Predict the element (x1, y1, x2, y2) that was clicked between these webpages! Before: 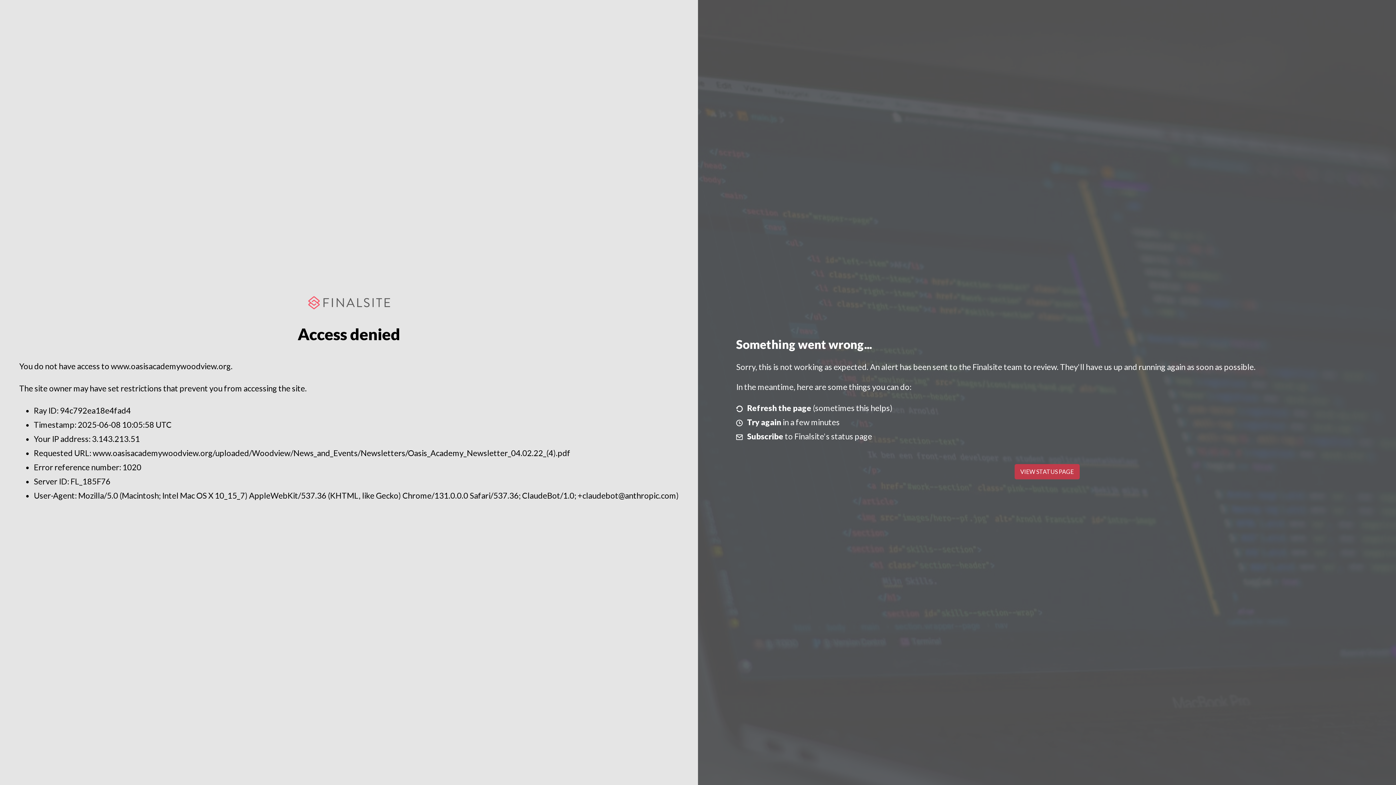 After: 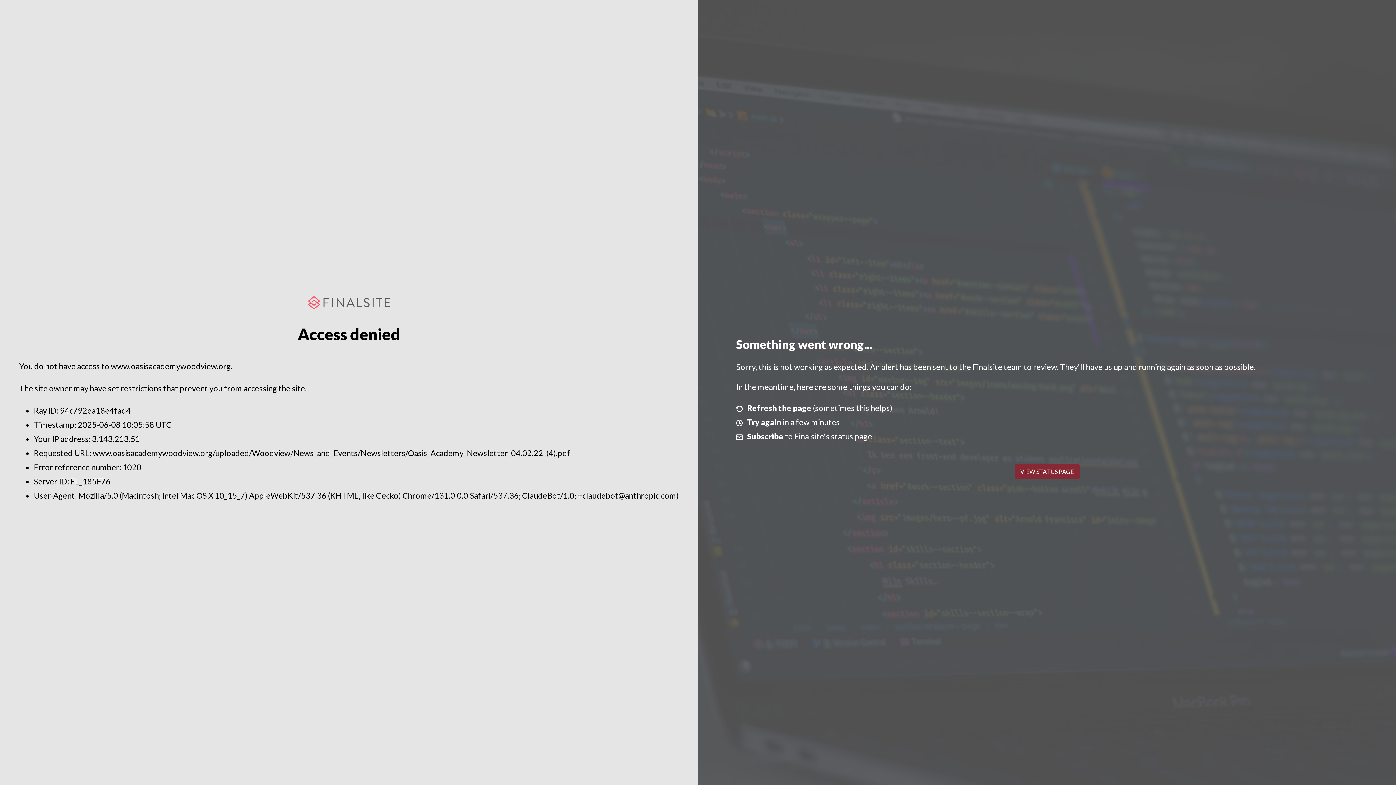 Action: label: VIEW STATUS PAGE bbox: (1014, 464, 1079, 479)